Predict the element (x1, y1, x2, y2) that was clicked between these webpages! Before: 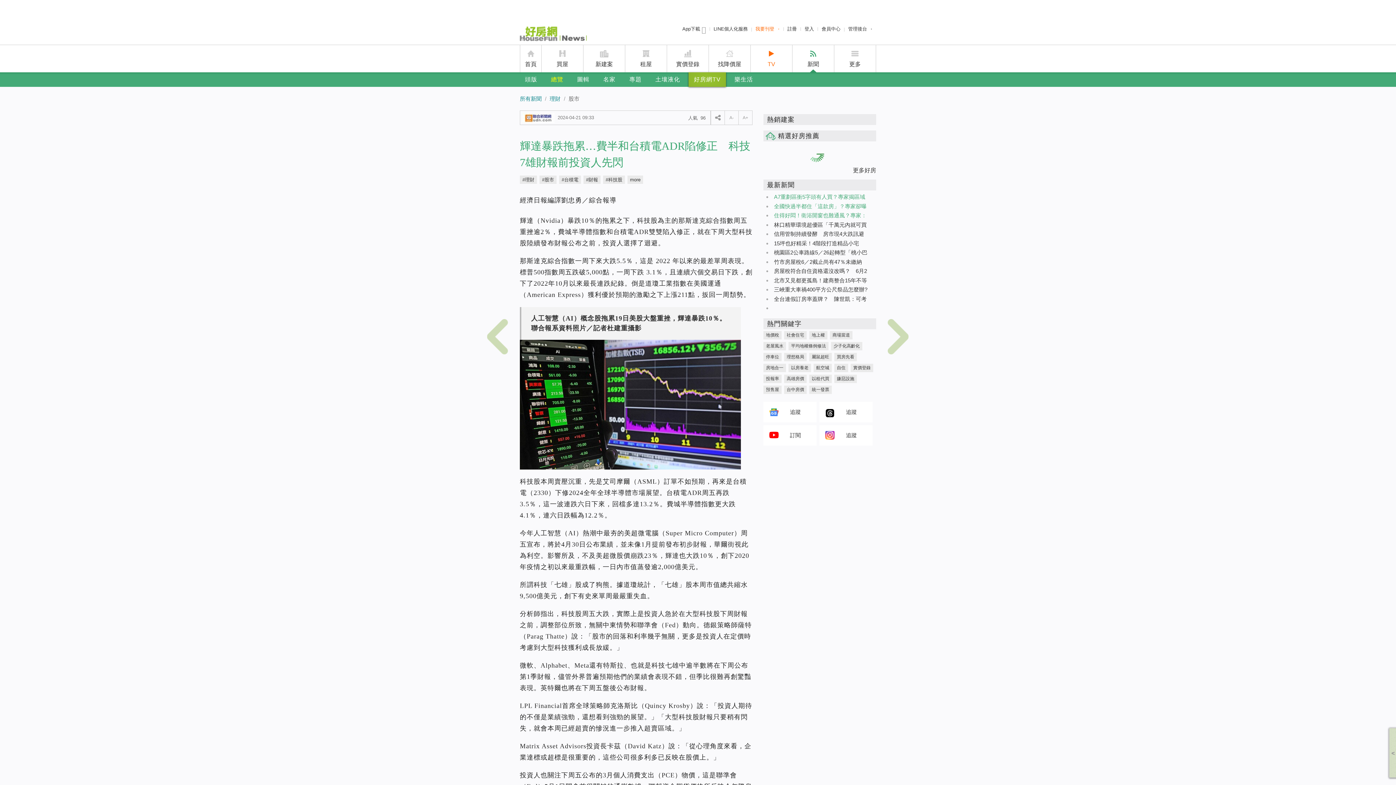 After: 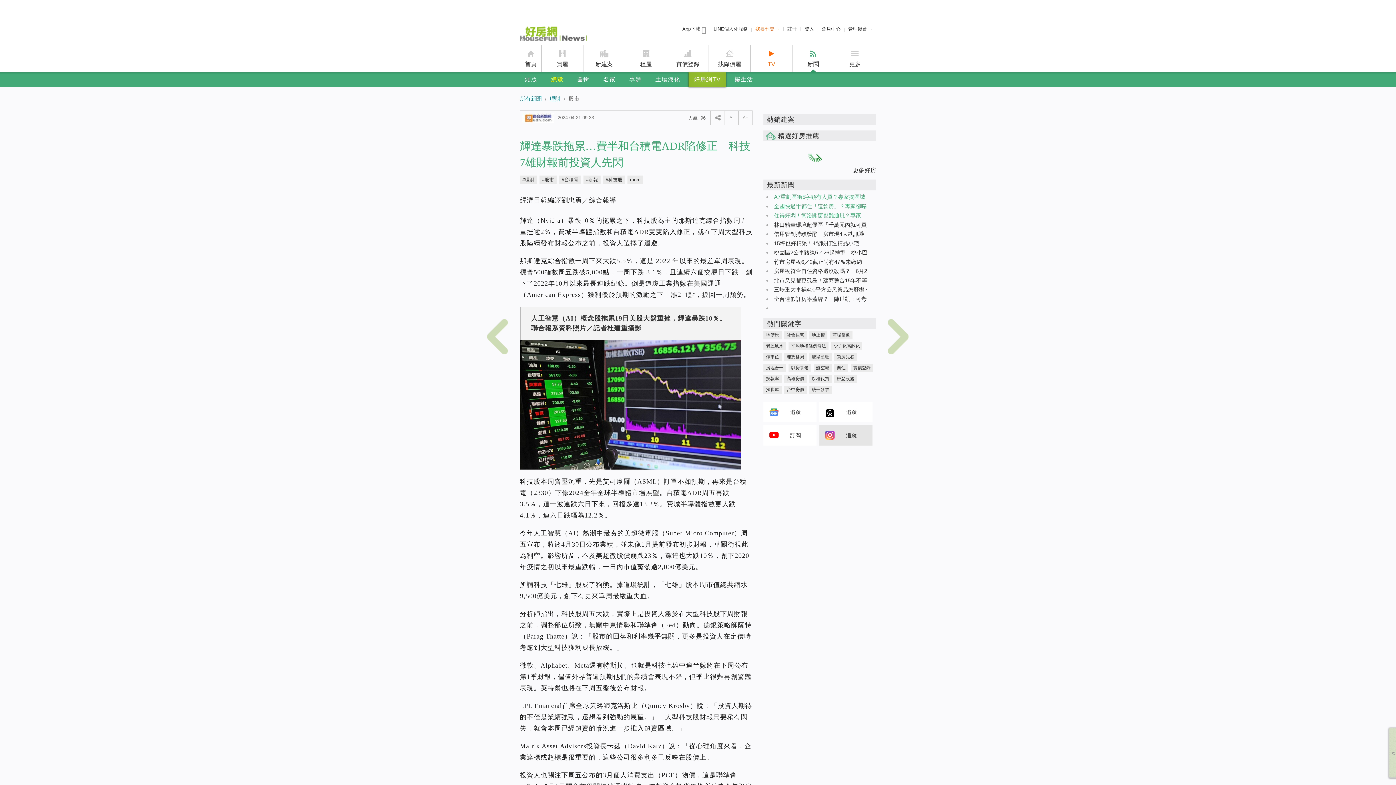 Action: bbox: (819, 425, 872, 445) label: 追蹤